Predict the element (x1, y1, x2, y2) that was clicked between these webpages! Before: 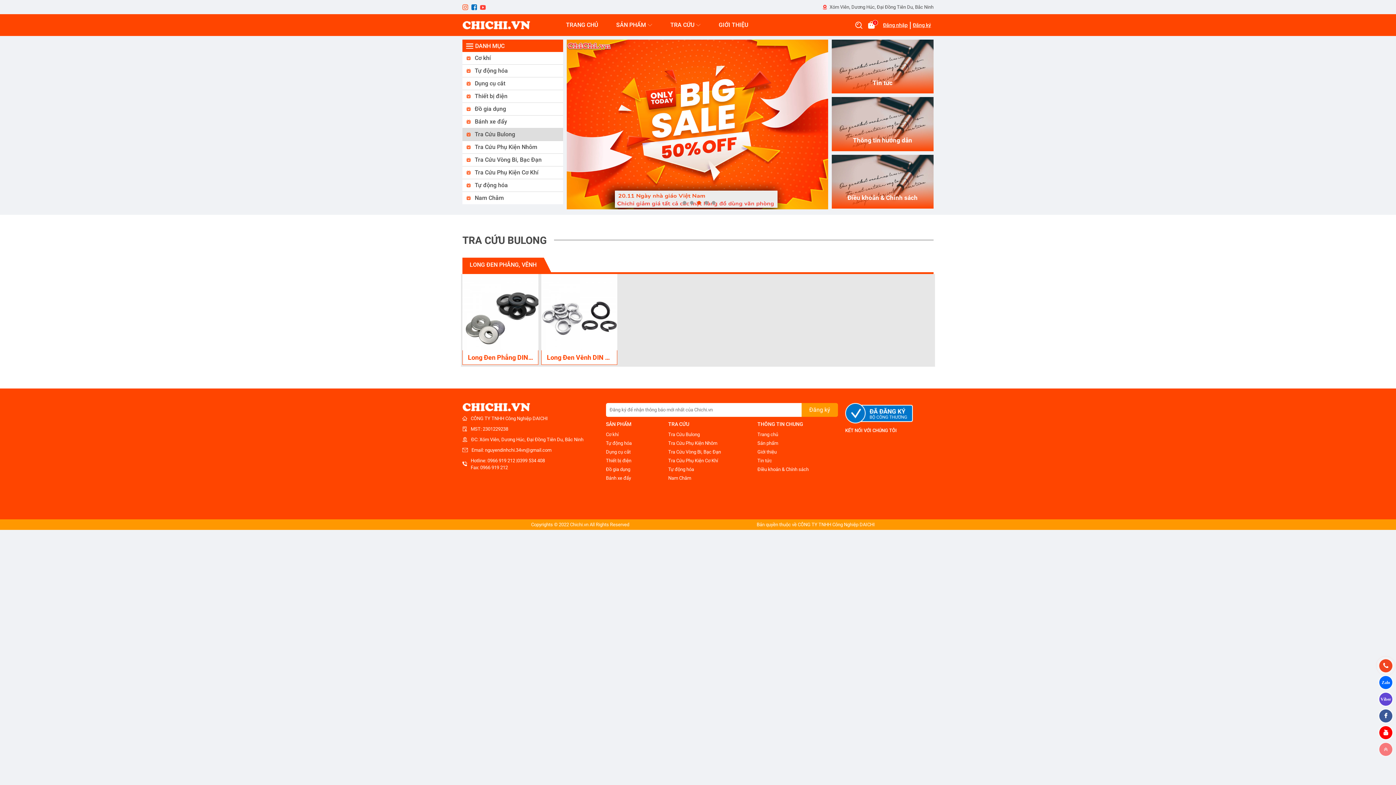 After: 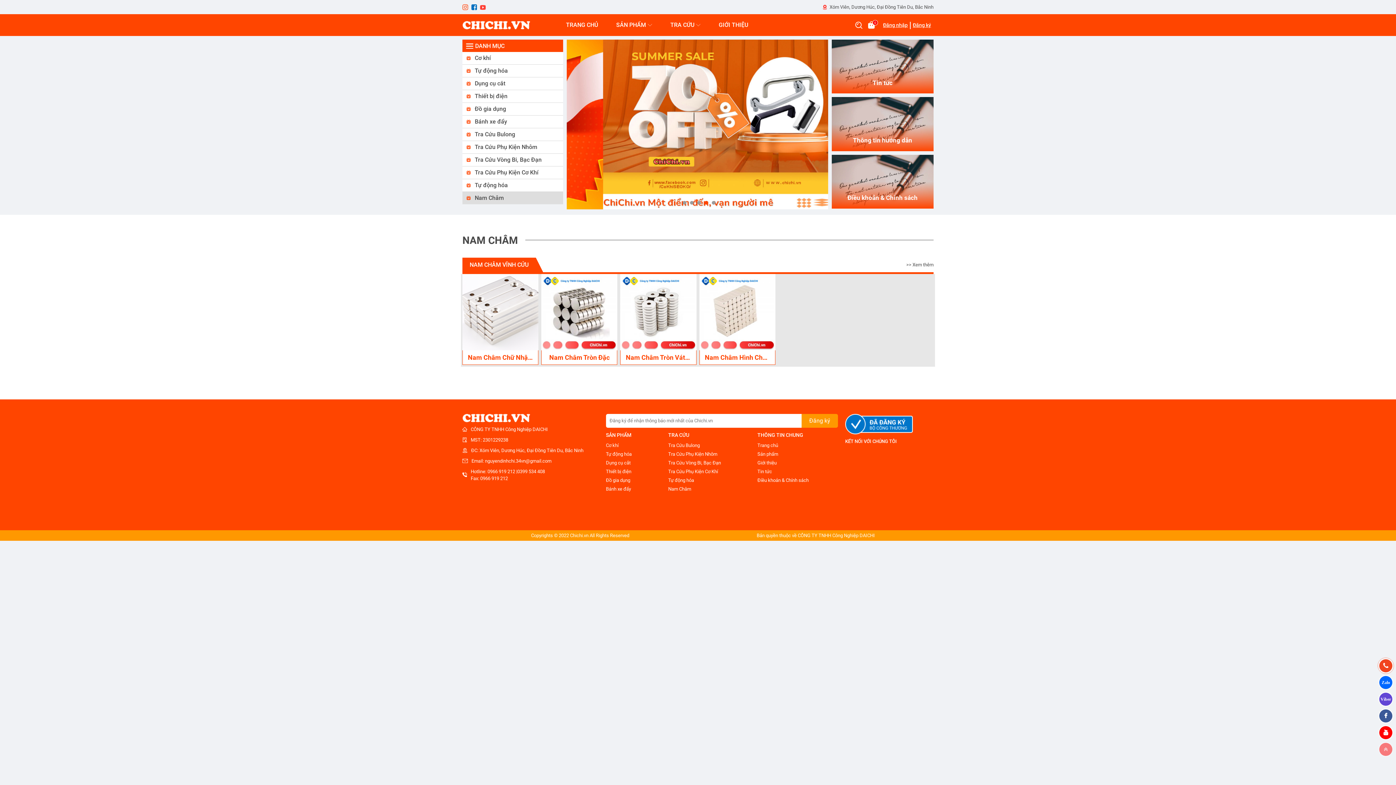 Action: label: Nam Châm bbox: (462, 192, 563, 204)